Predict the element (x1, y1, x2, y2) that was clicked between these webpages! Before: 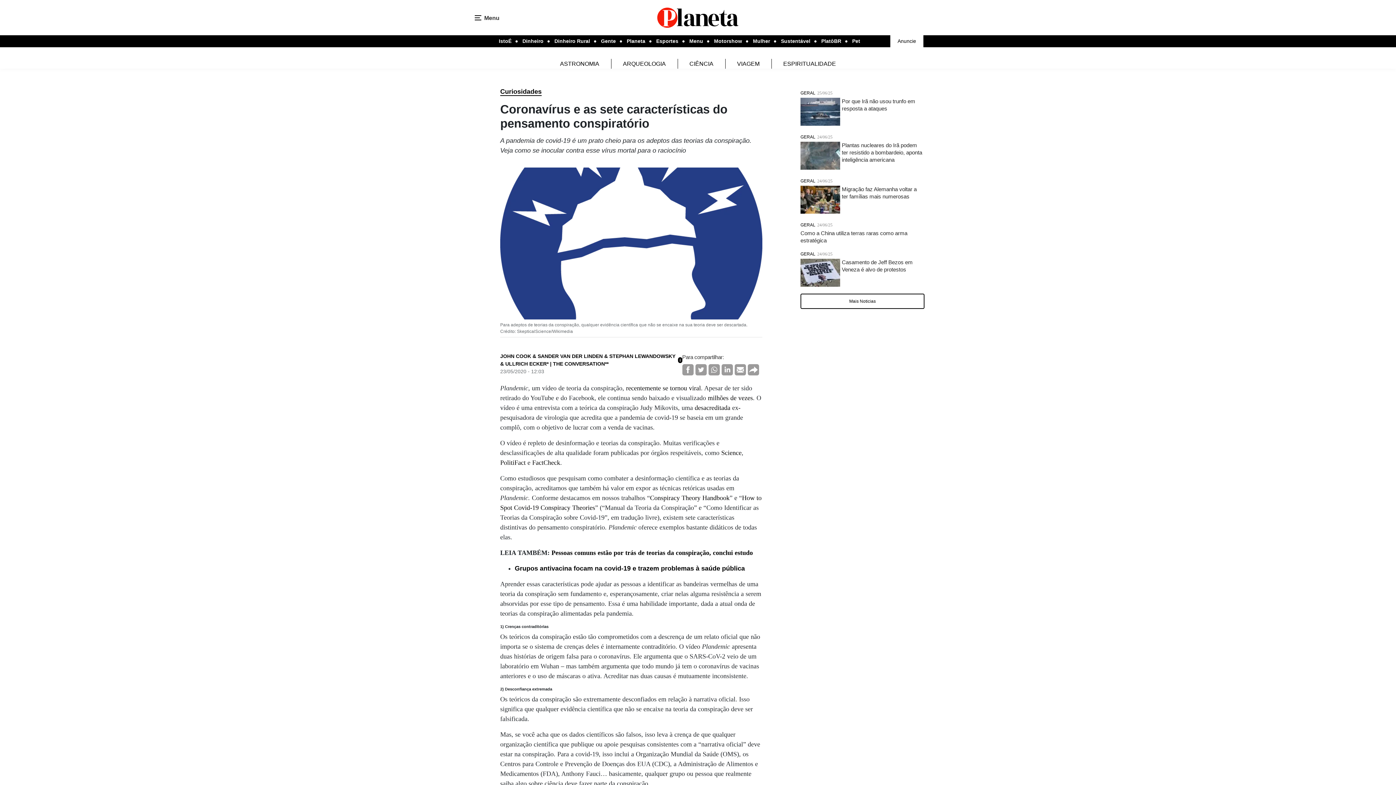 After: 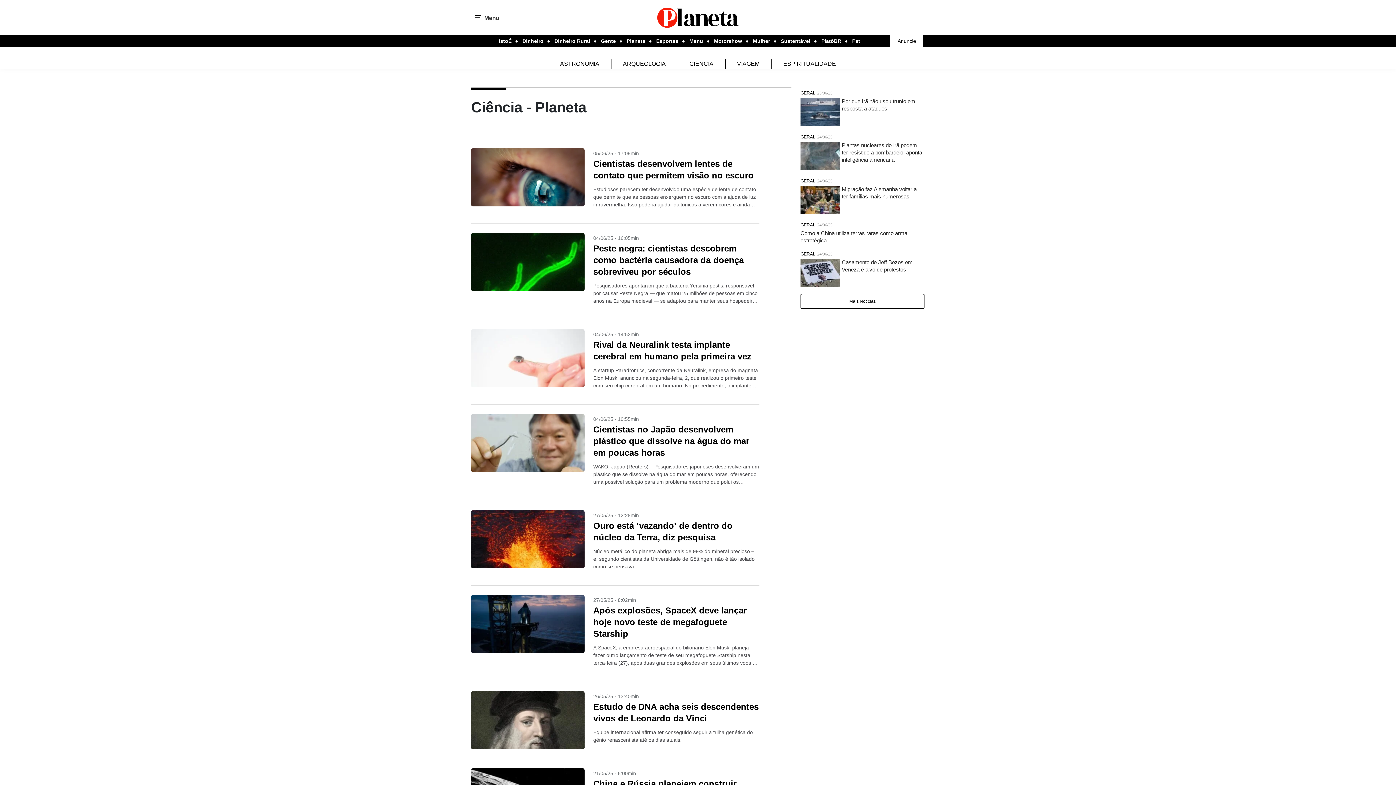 Action: label: CIÊNCIA bbox: (689, 60, 713, 66)